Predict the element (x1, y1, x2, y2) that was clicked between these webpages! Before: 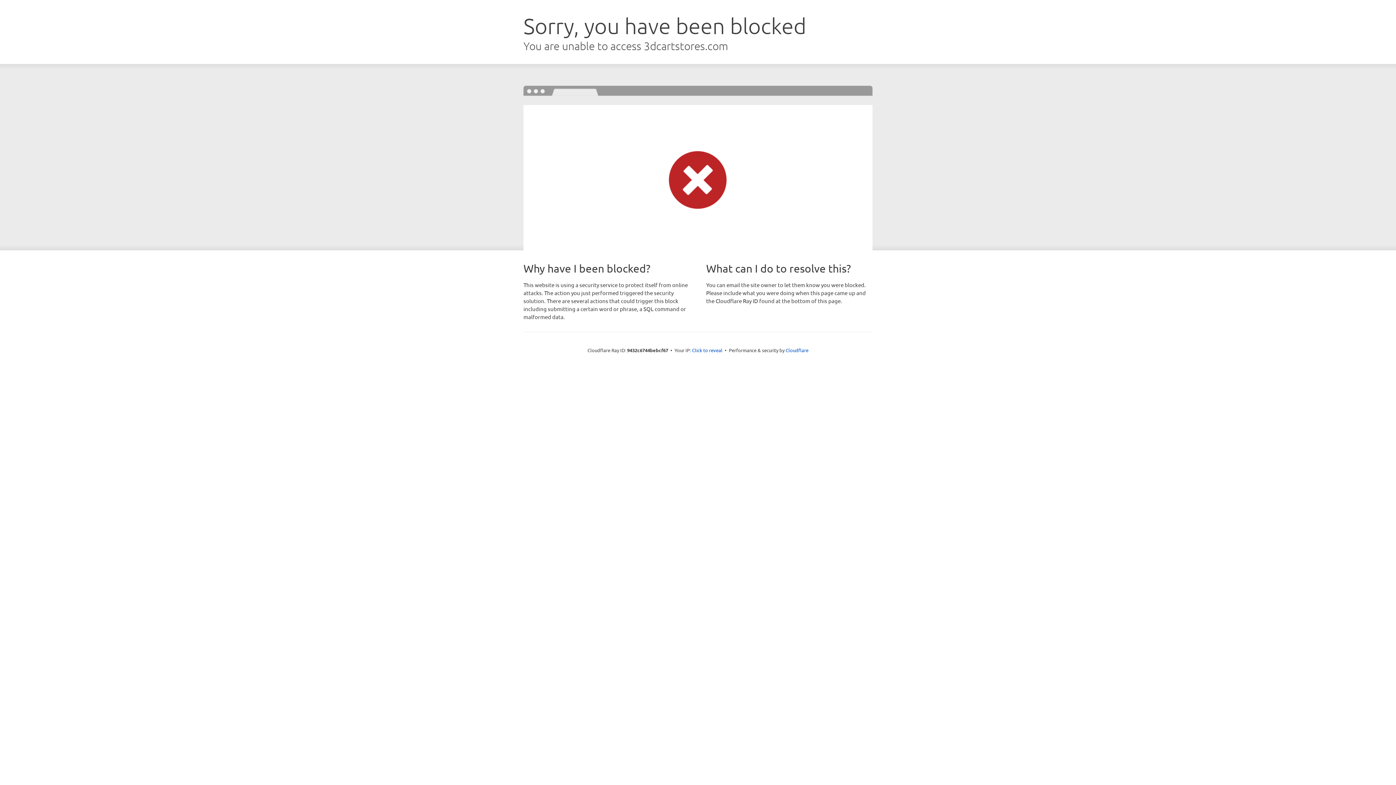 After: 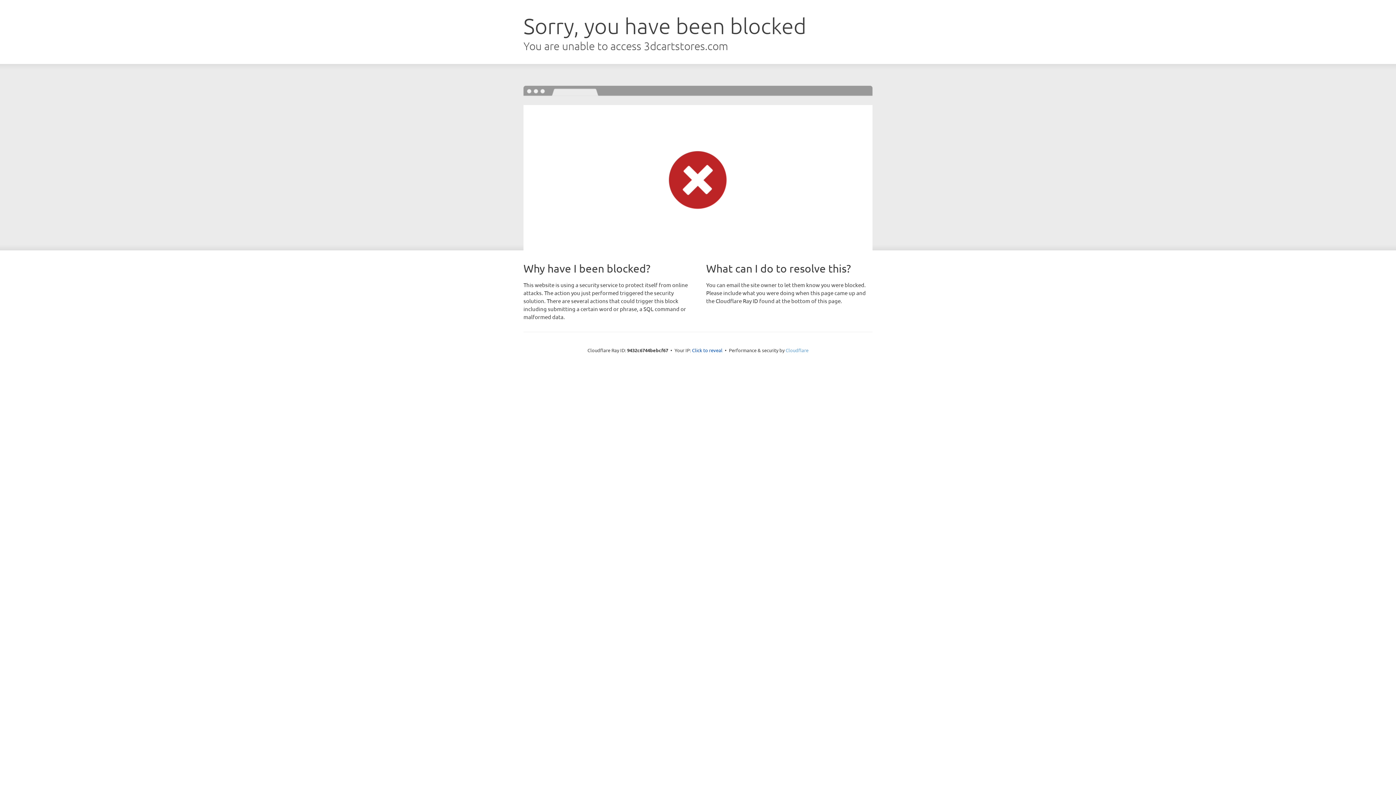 Action: bbox: (785, 347, 808, 353) label: Cloudflare